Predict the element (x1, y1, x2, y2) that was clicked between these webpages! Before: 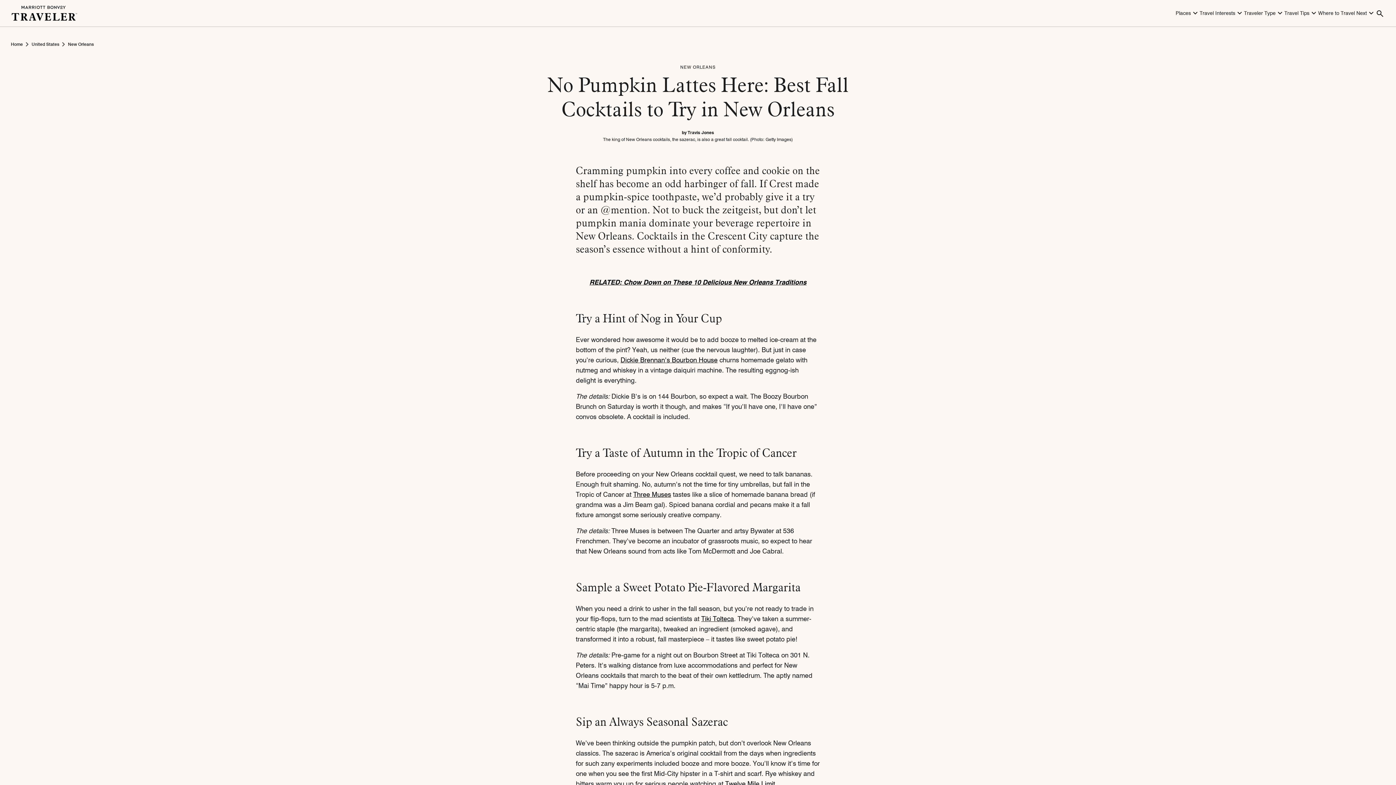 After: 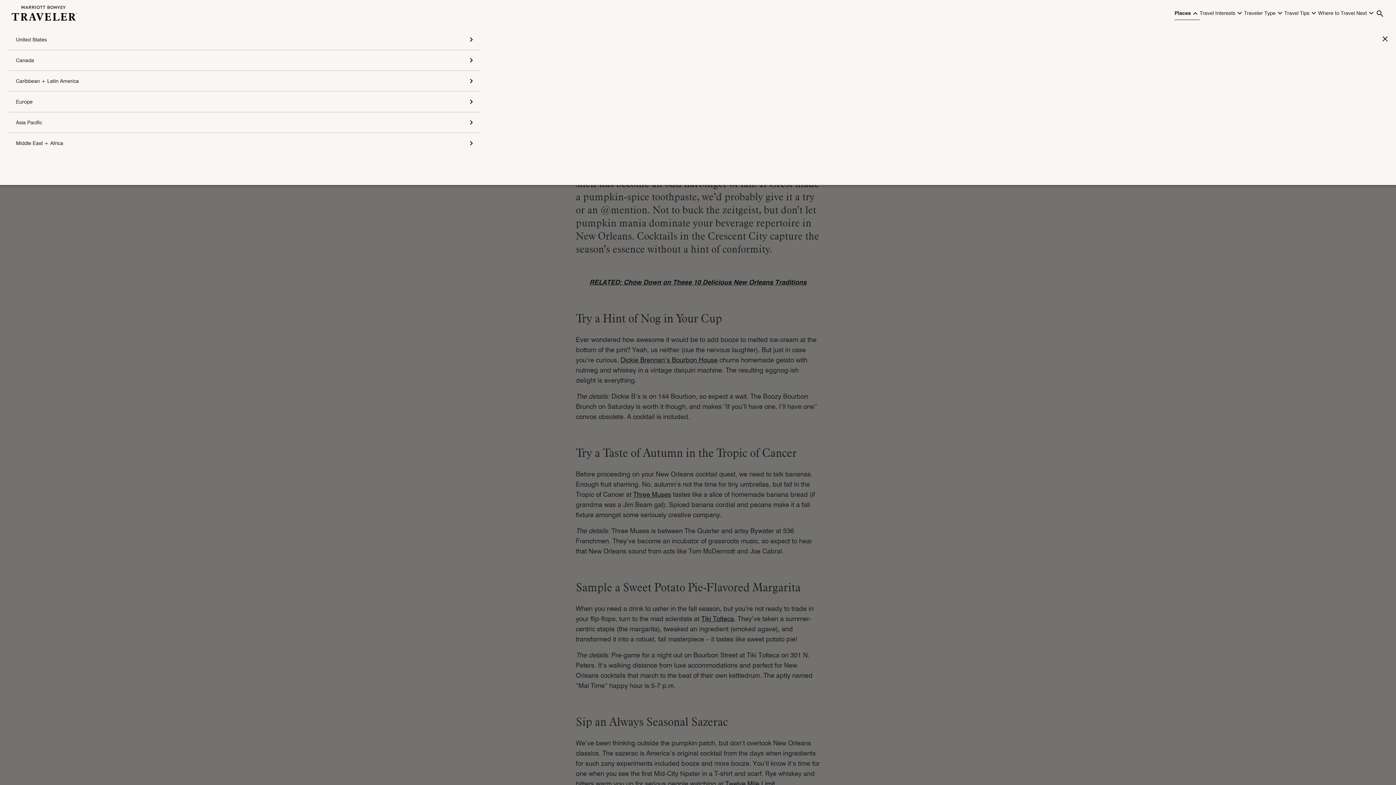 Action: bbox: (1176, 6, 1200, 19) label: navigation dropdown Places